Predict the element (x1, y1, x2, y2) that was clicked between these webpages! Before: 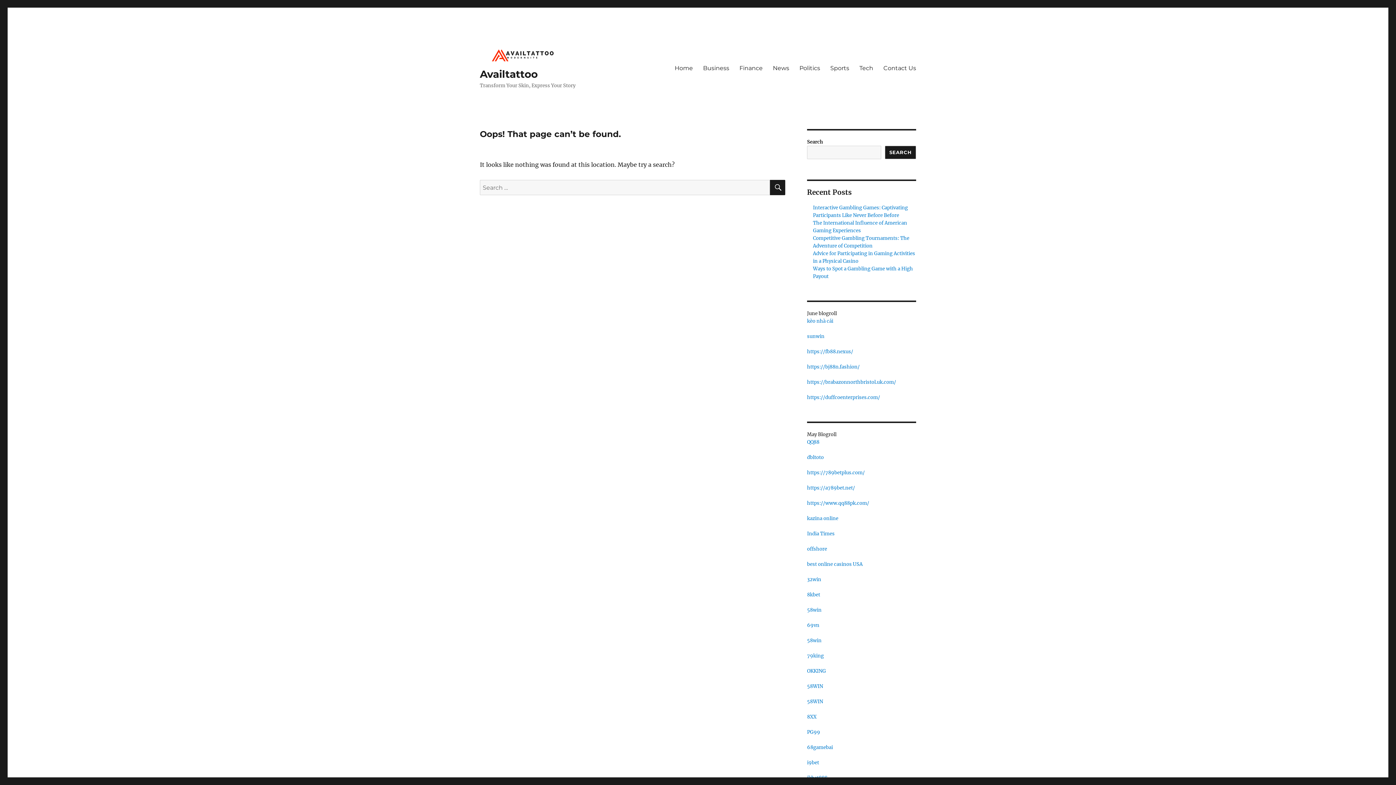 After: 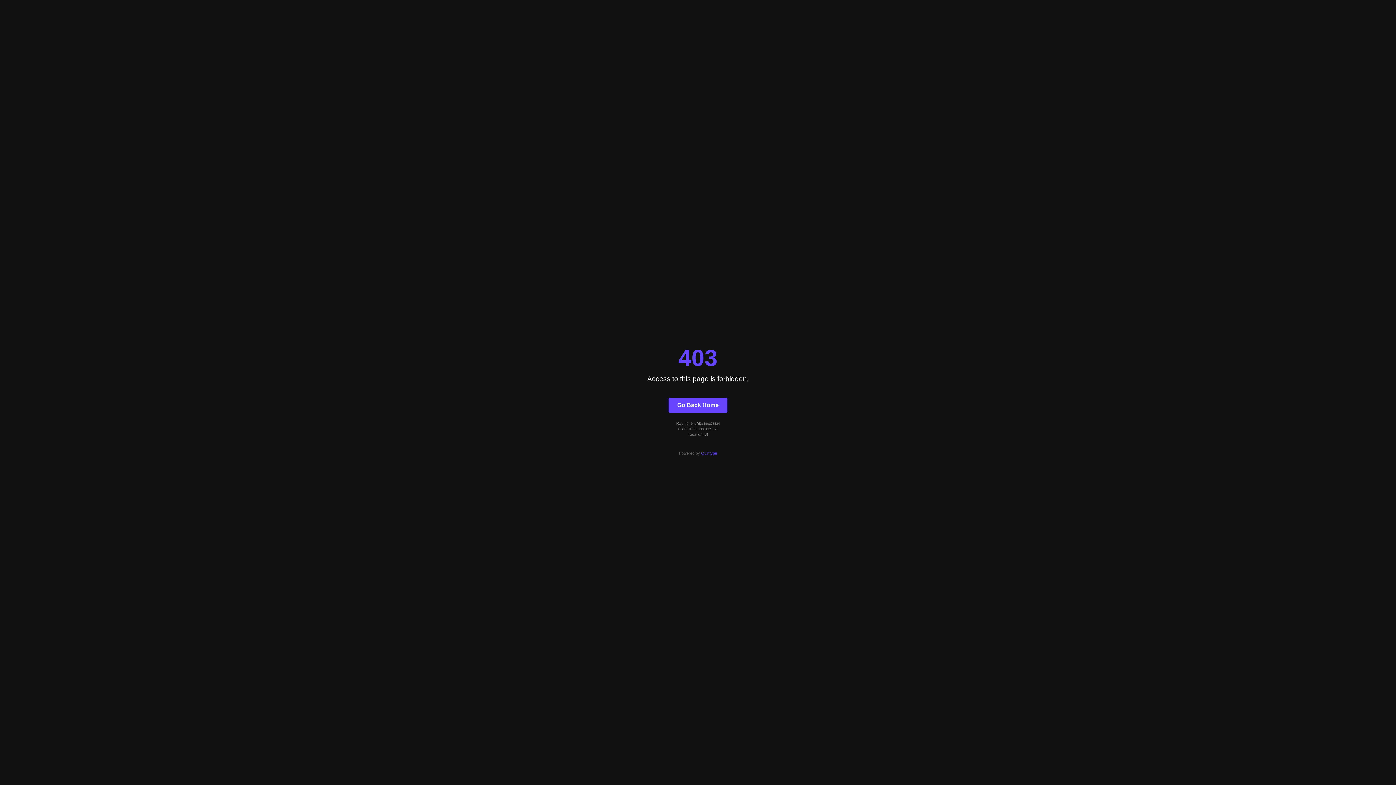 Action: bbox: (807, 546, 827, 552) label: offshore